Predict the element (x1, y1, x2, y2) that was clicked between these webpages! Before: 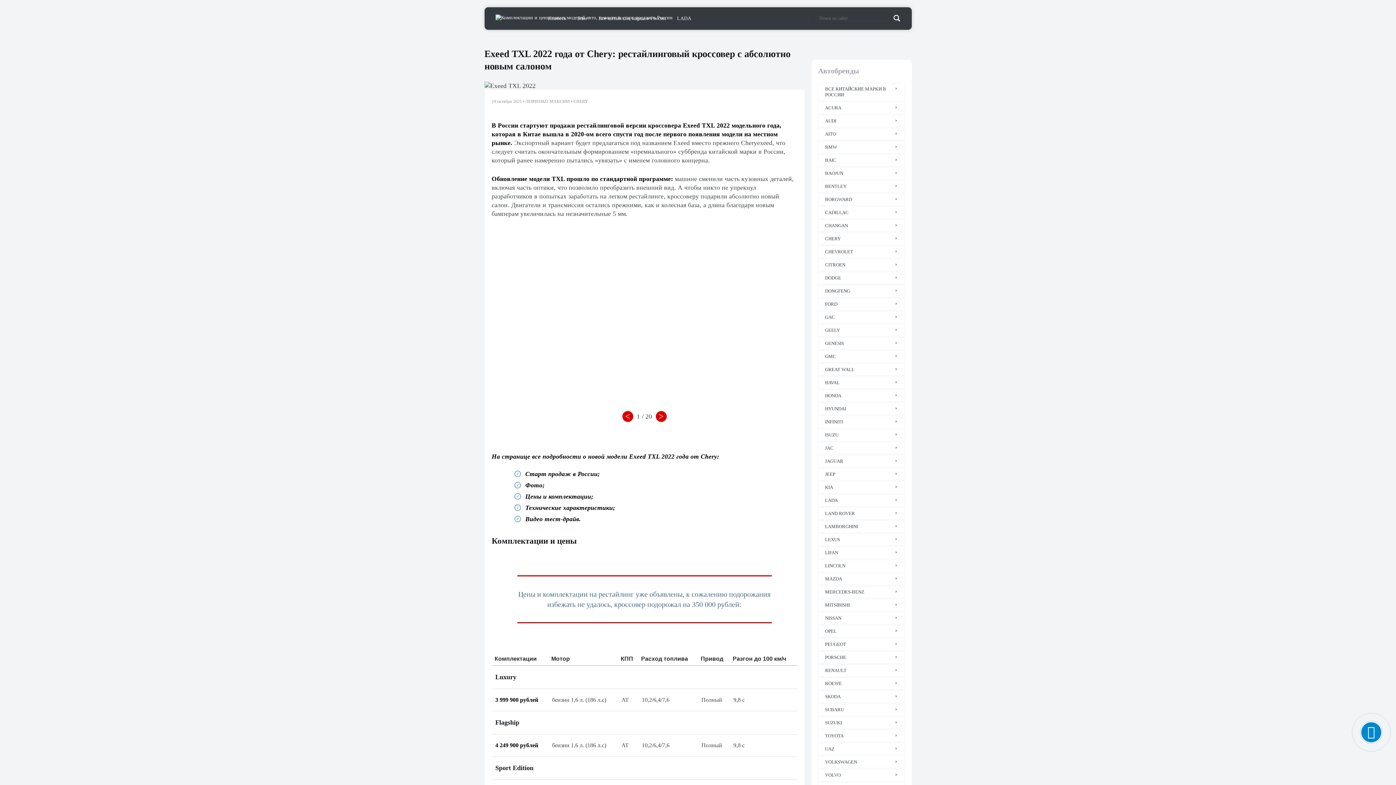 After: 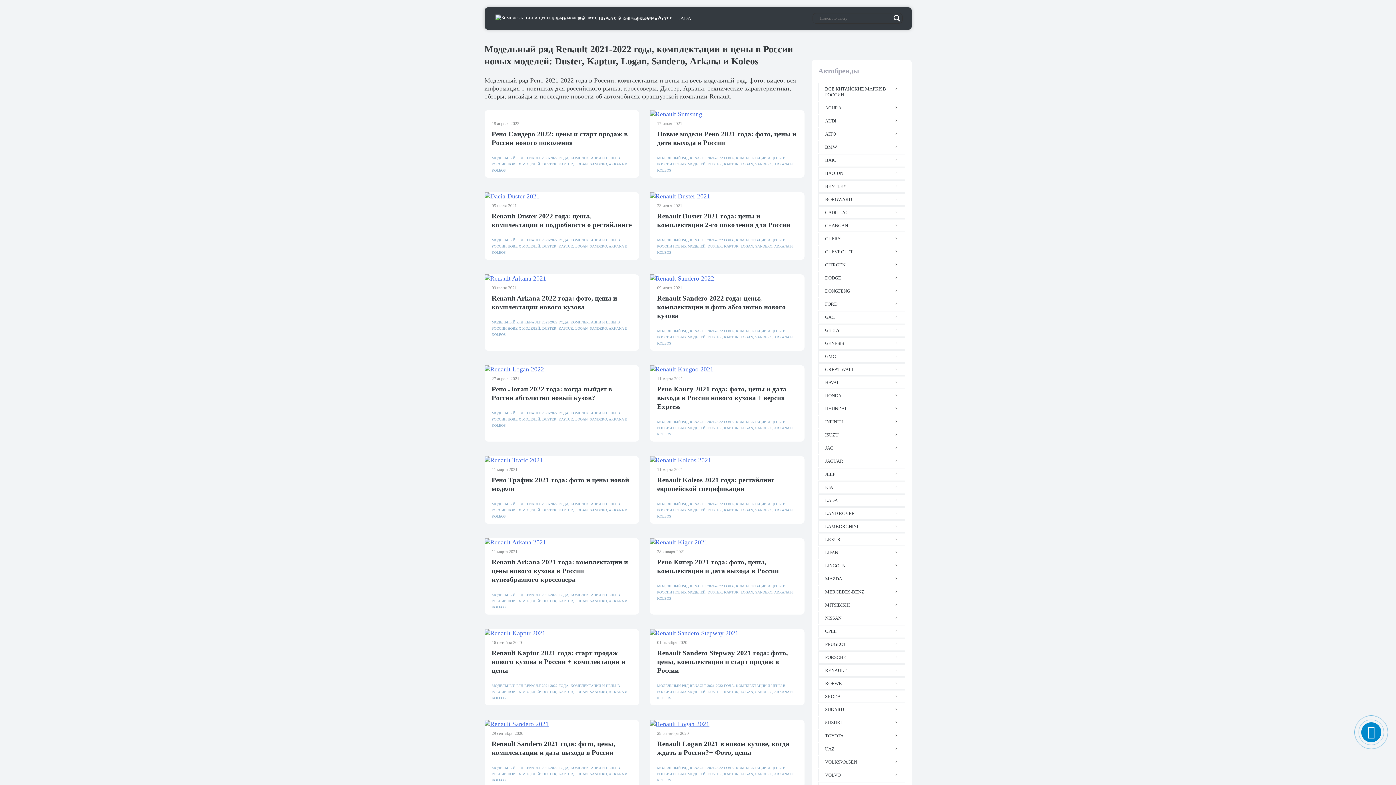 Action: bbox: (818, 664, 905, 677) label: RENAULT